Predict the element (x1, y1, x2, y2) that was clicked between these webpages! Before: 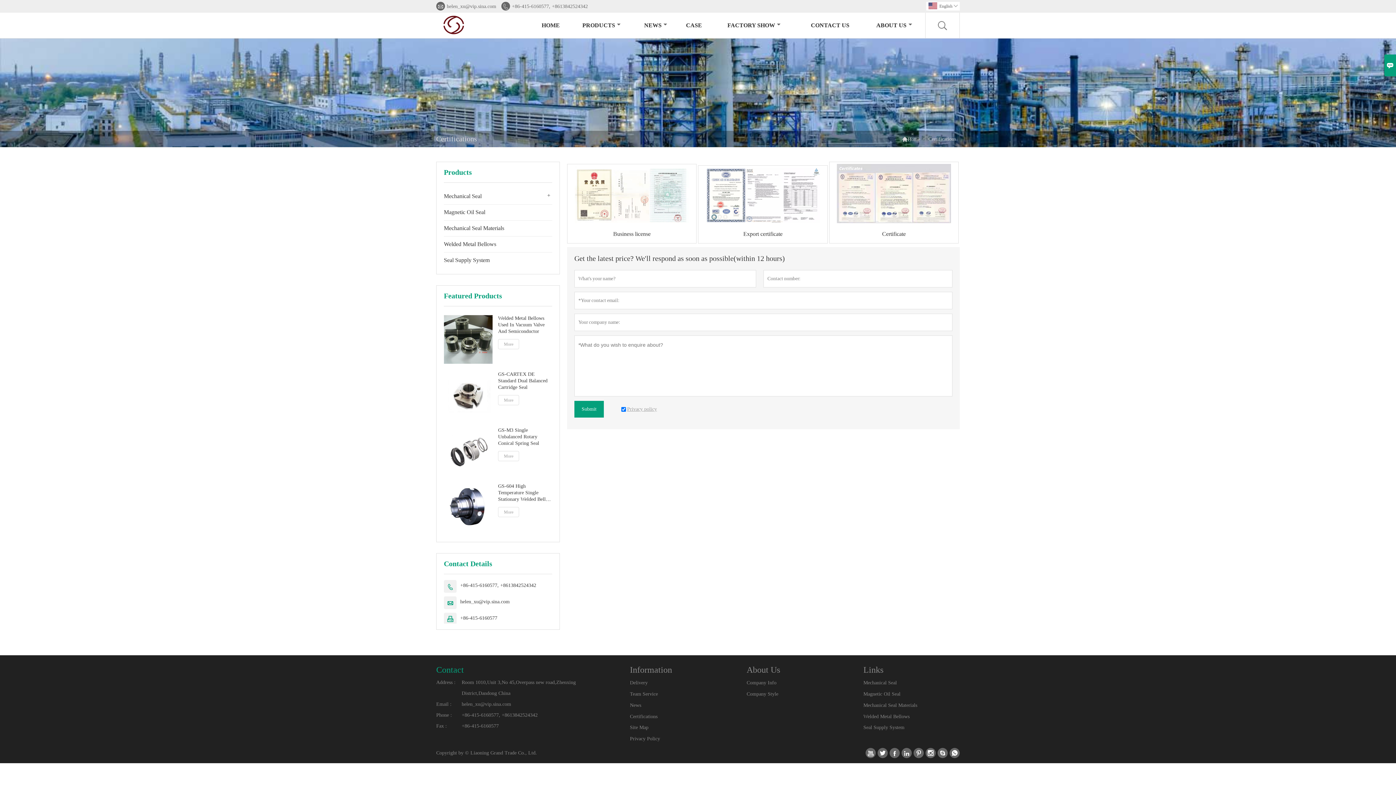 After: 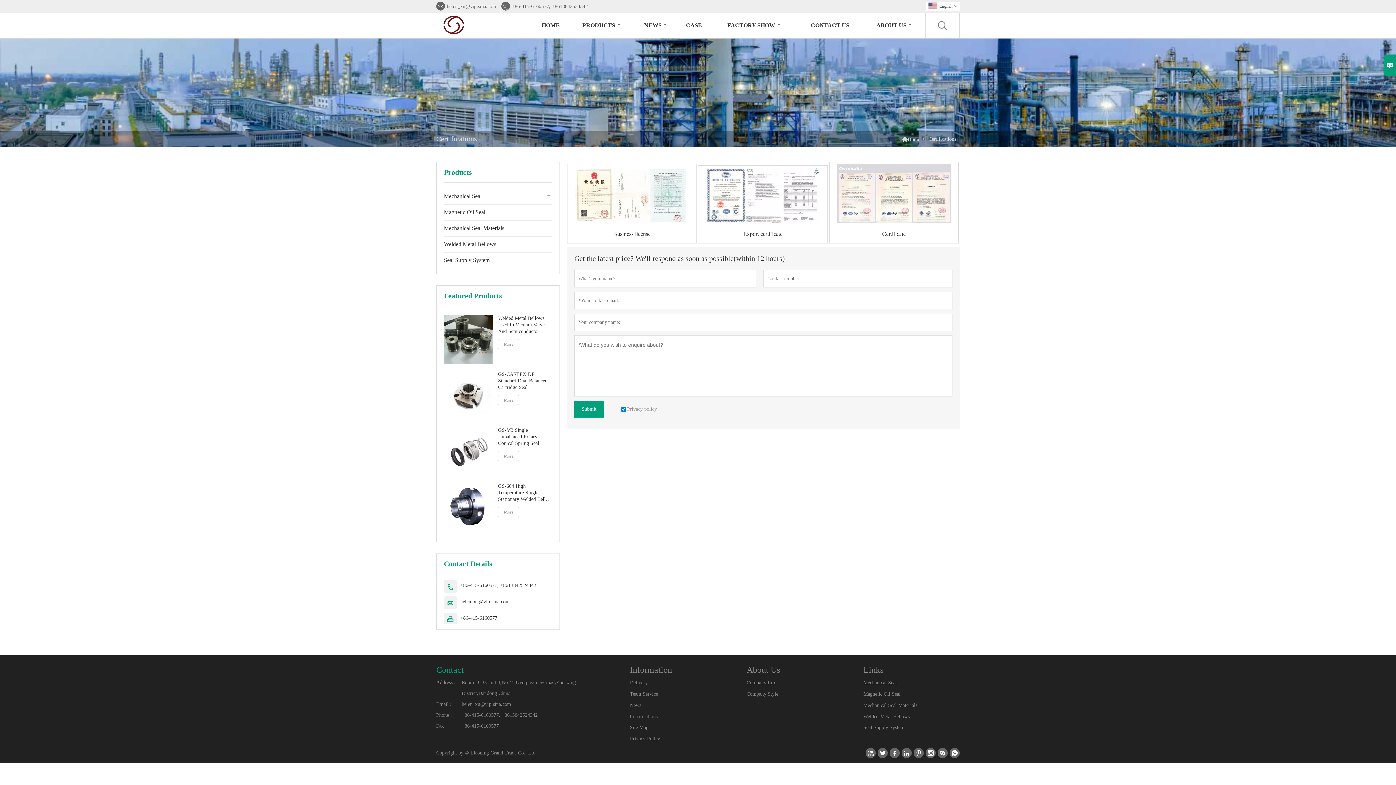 Action: bbox: (630, 711, 725, 722) label: Certifications